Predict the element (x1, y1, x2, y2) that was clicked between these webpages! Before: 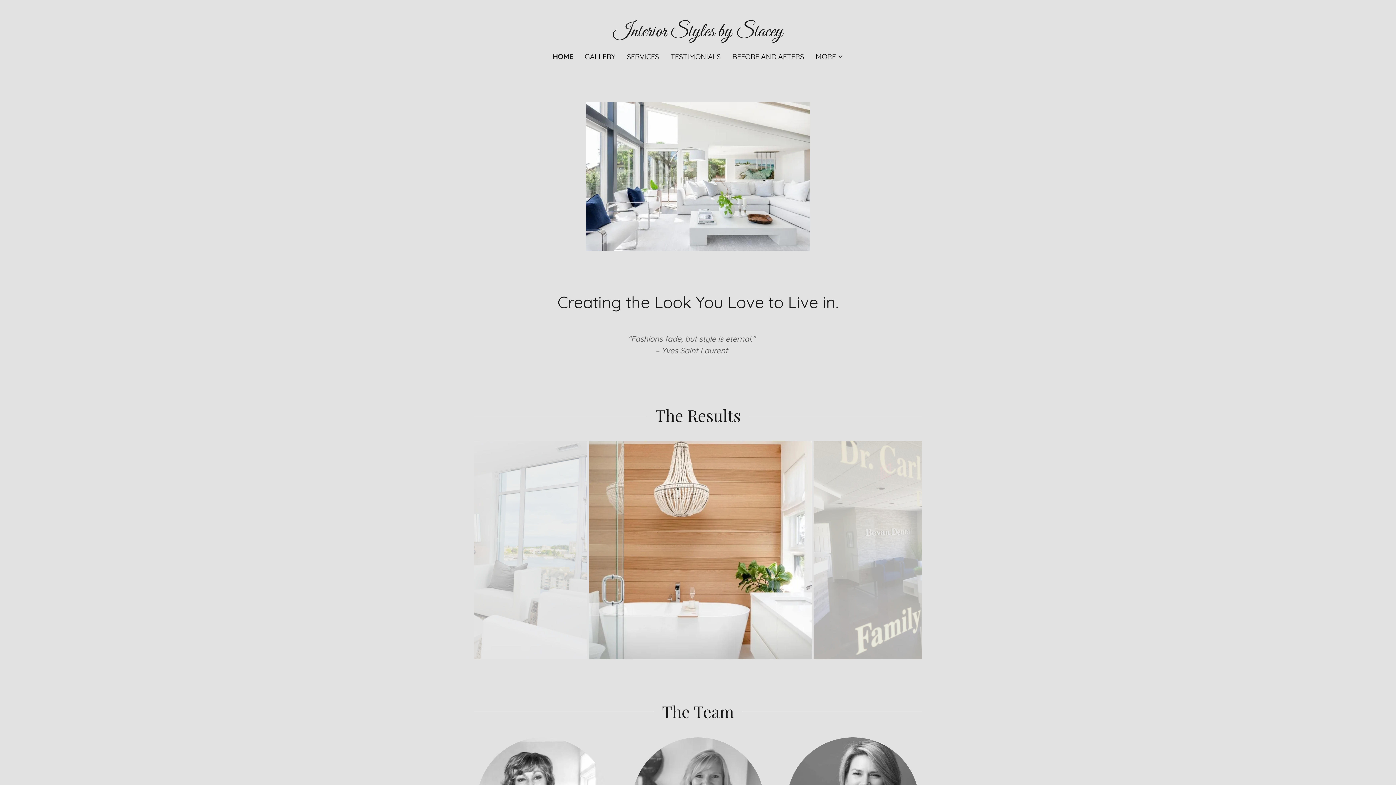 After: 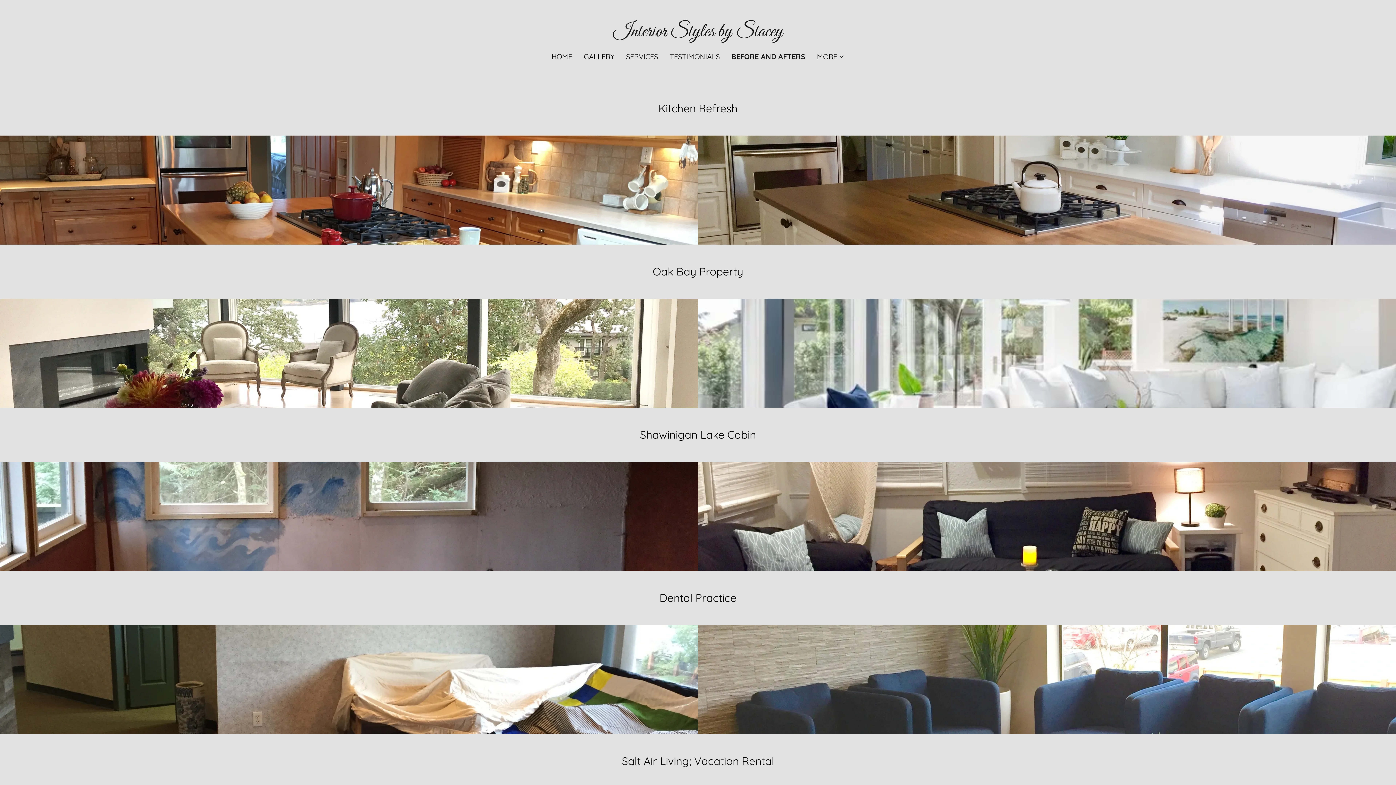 Action: bbox: (730, 50, 806, 63) label: BEFORE AND AFTERS